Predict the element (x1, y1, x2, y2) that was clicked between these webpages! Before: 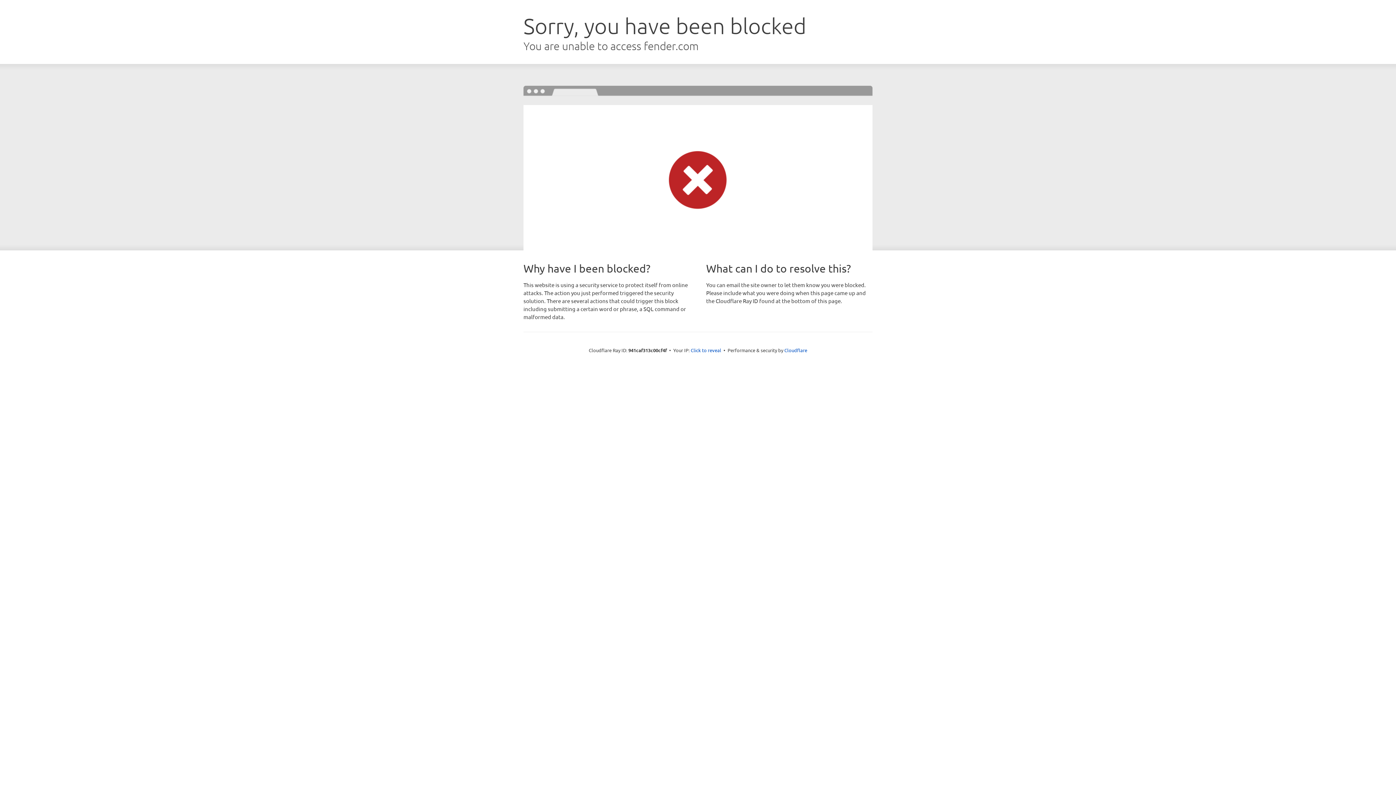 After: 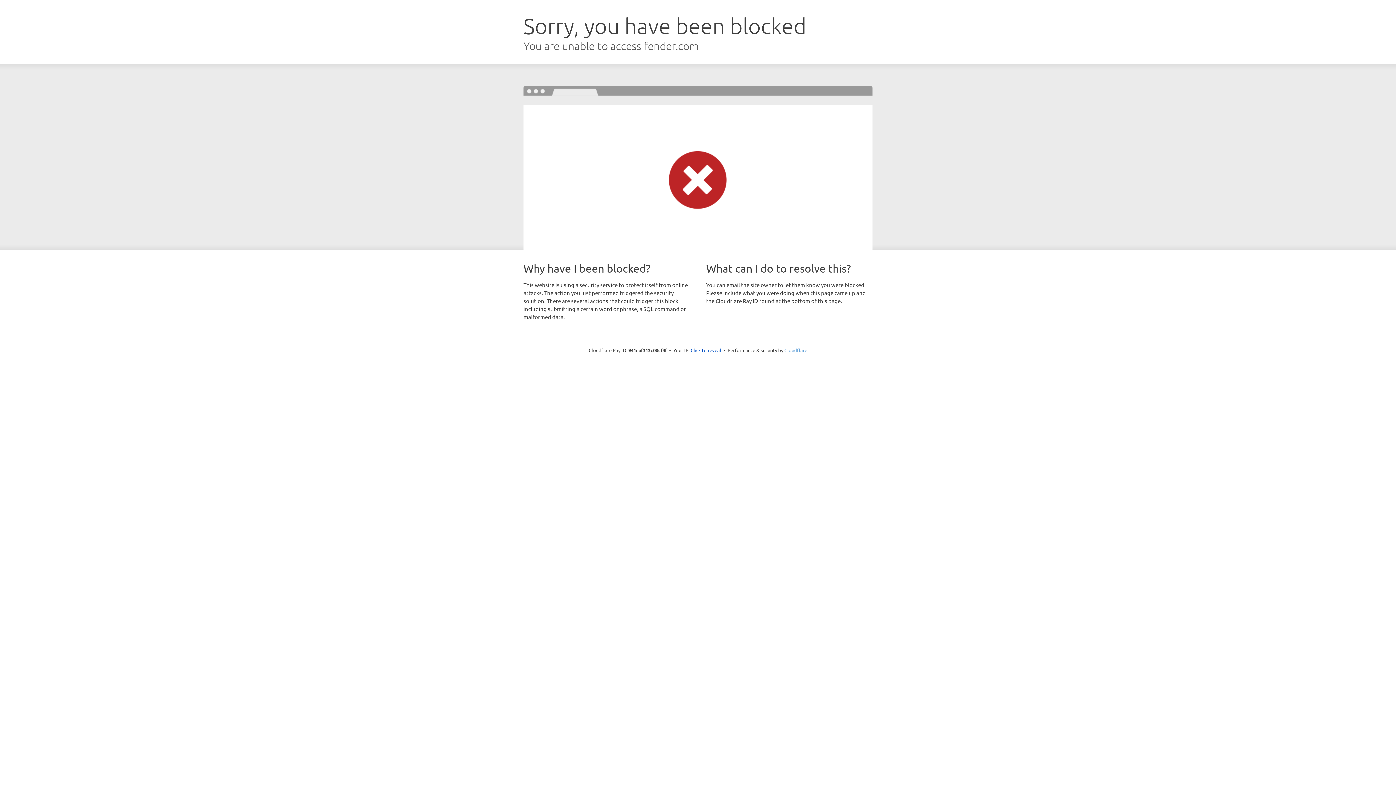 Action: bbox: (784, 347, 807, 353) label: Cloudflare